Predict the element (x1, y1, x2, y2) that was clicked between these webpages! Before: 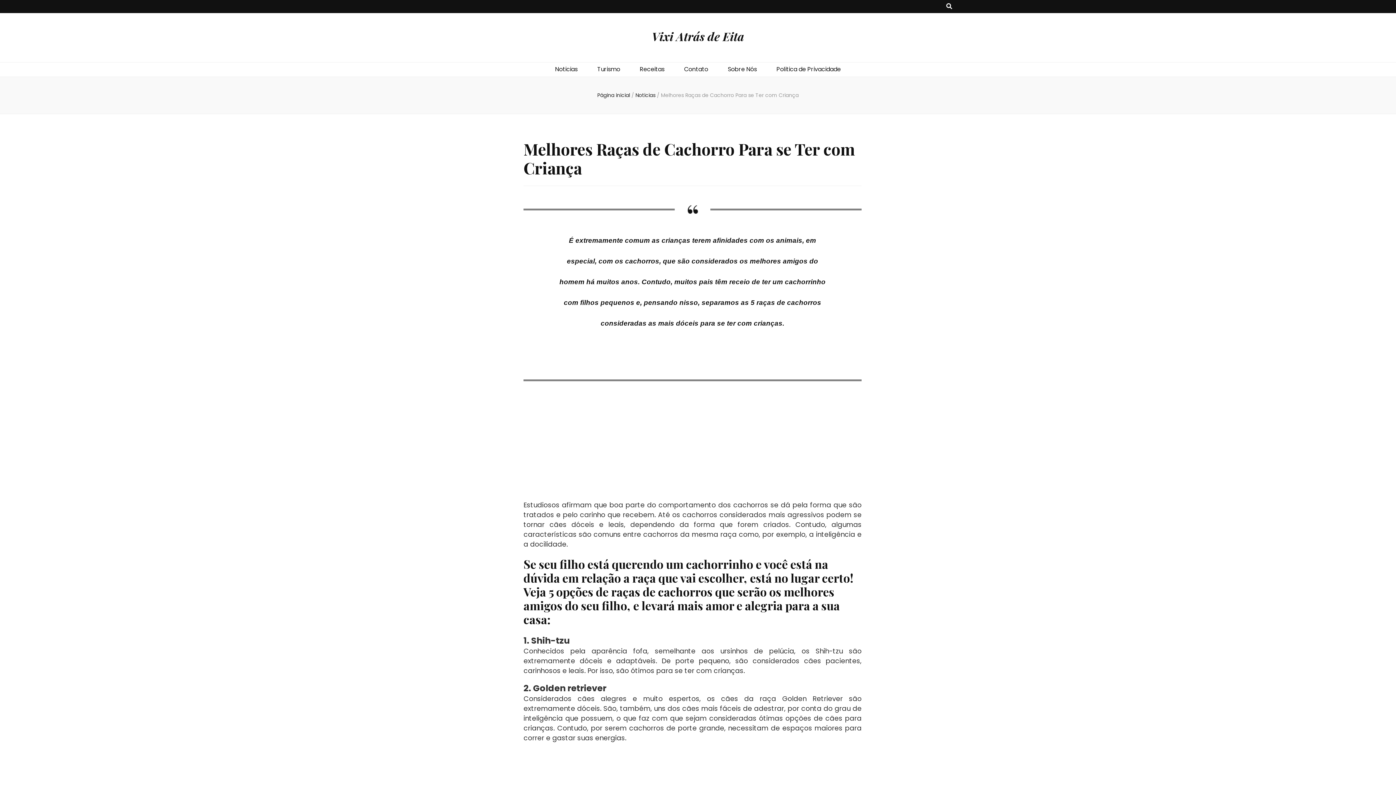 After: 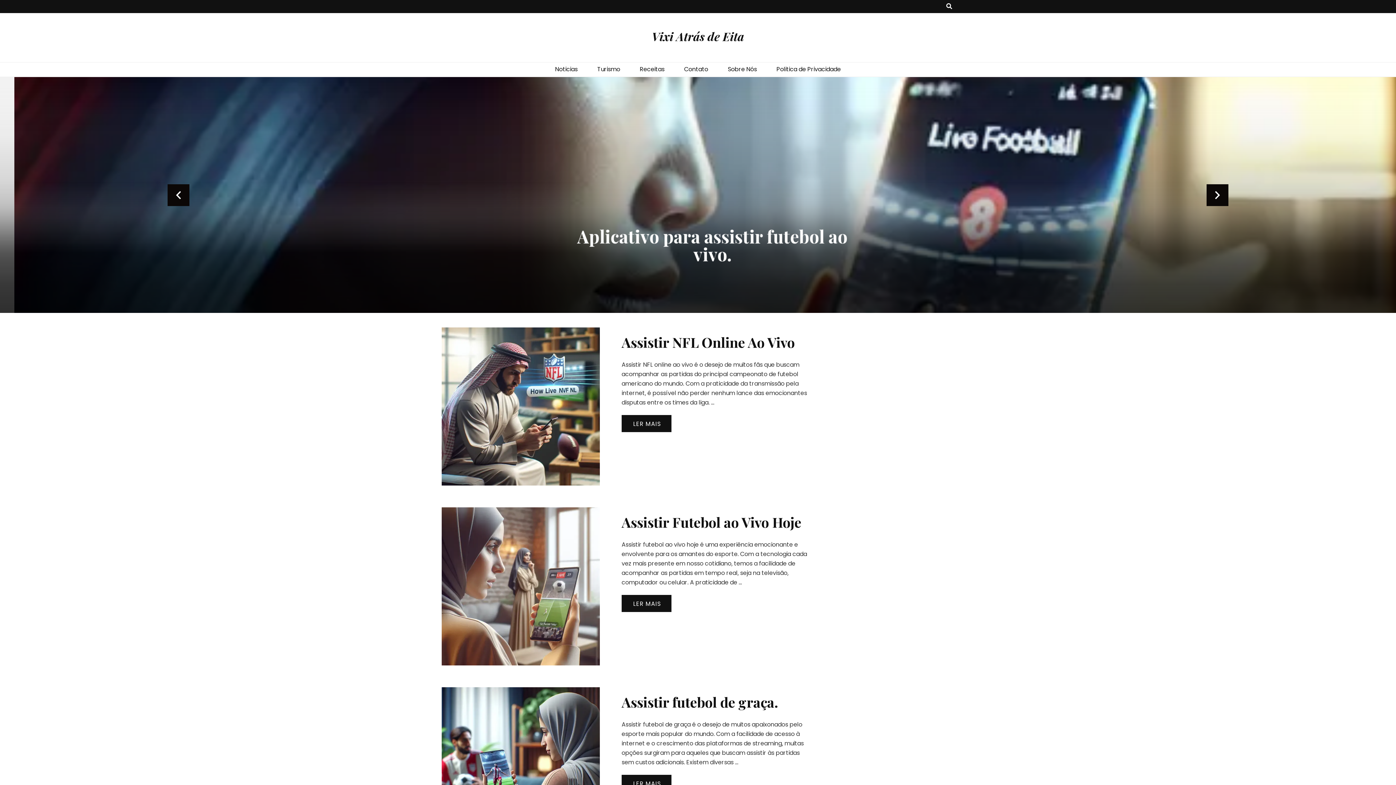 Action: label: Vixi Atrás de Eita bbox: (652, 28, 744, 44)